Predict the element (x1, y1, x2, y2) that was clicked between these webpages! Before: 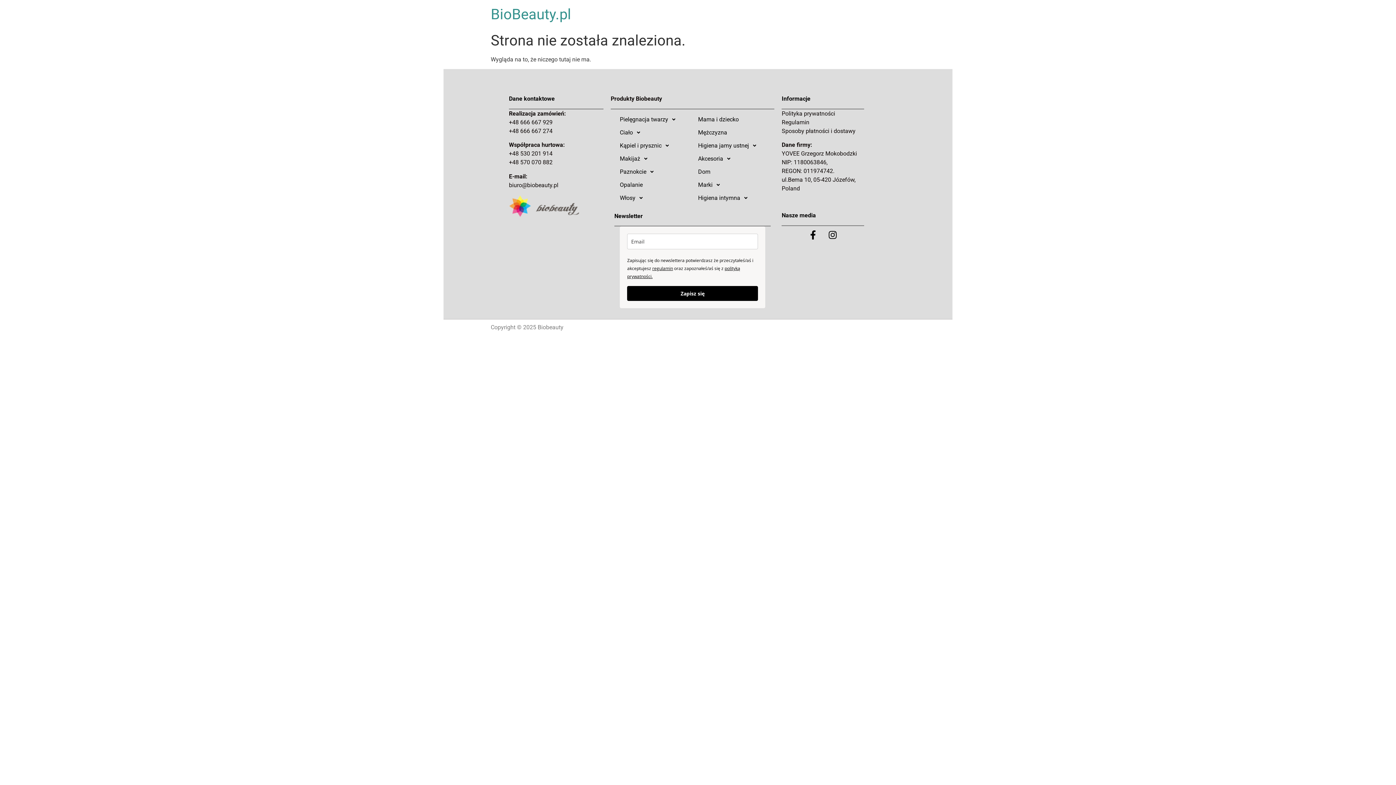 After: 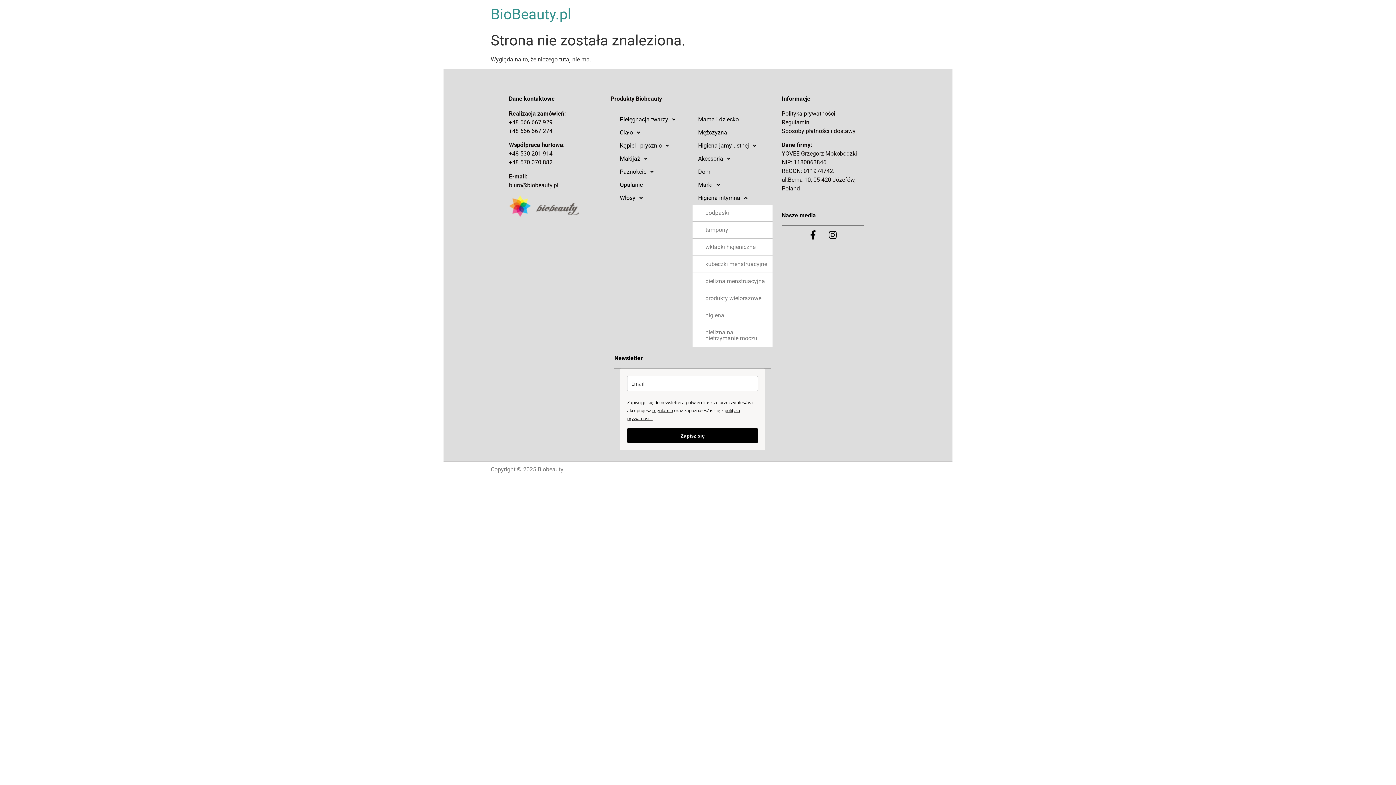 Action: bbox: (692, 191, 771, 204) label: Higiena intymna